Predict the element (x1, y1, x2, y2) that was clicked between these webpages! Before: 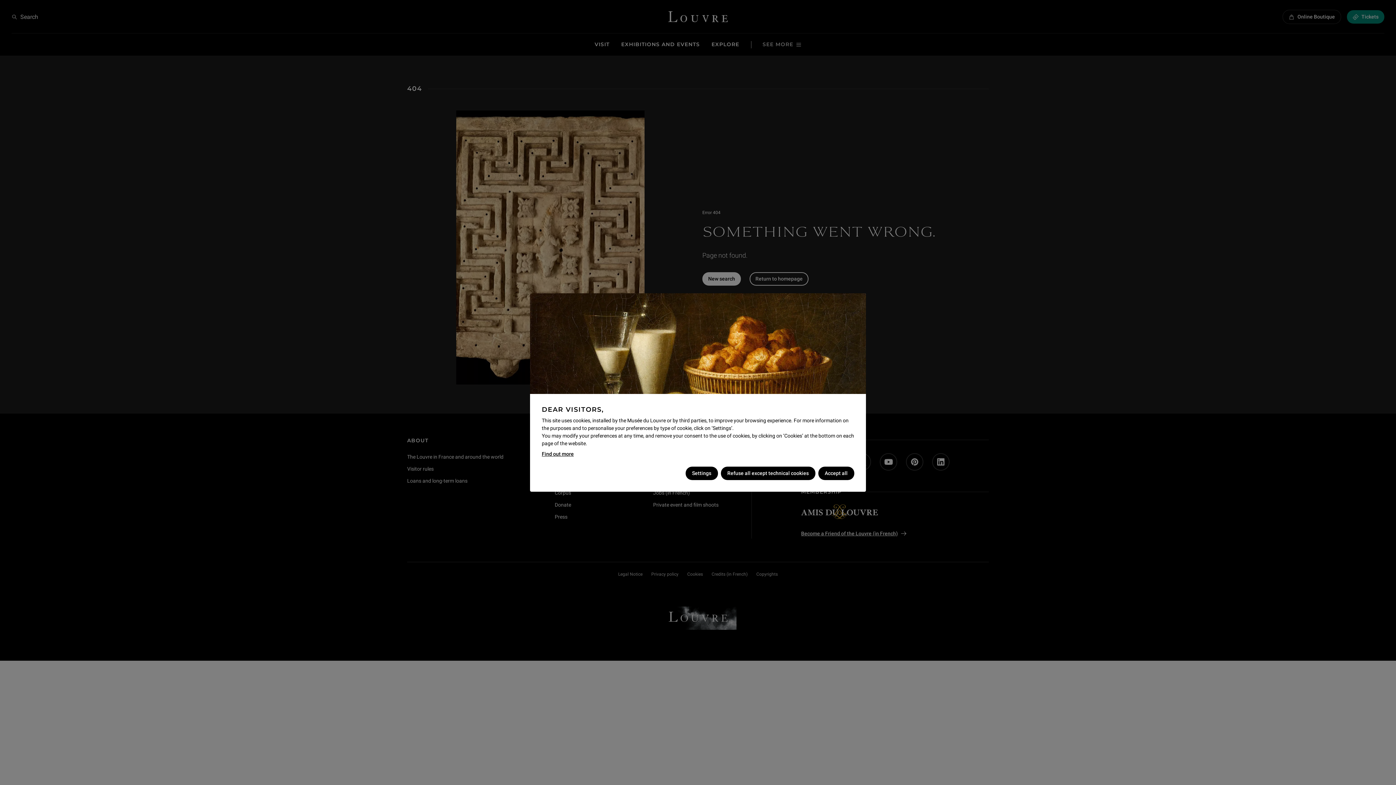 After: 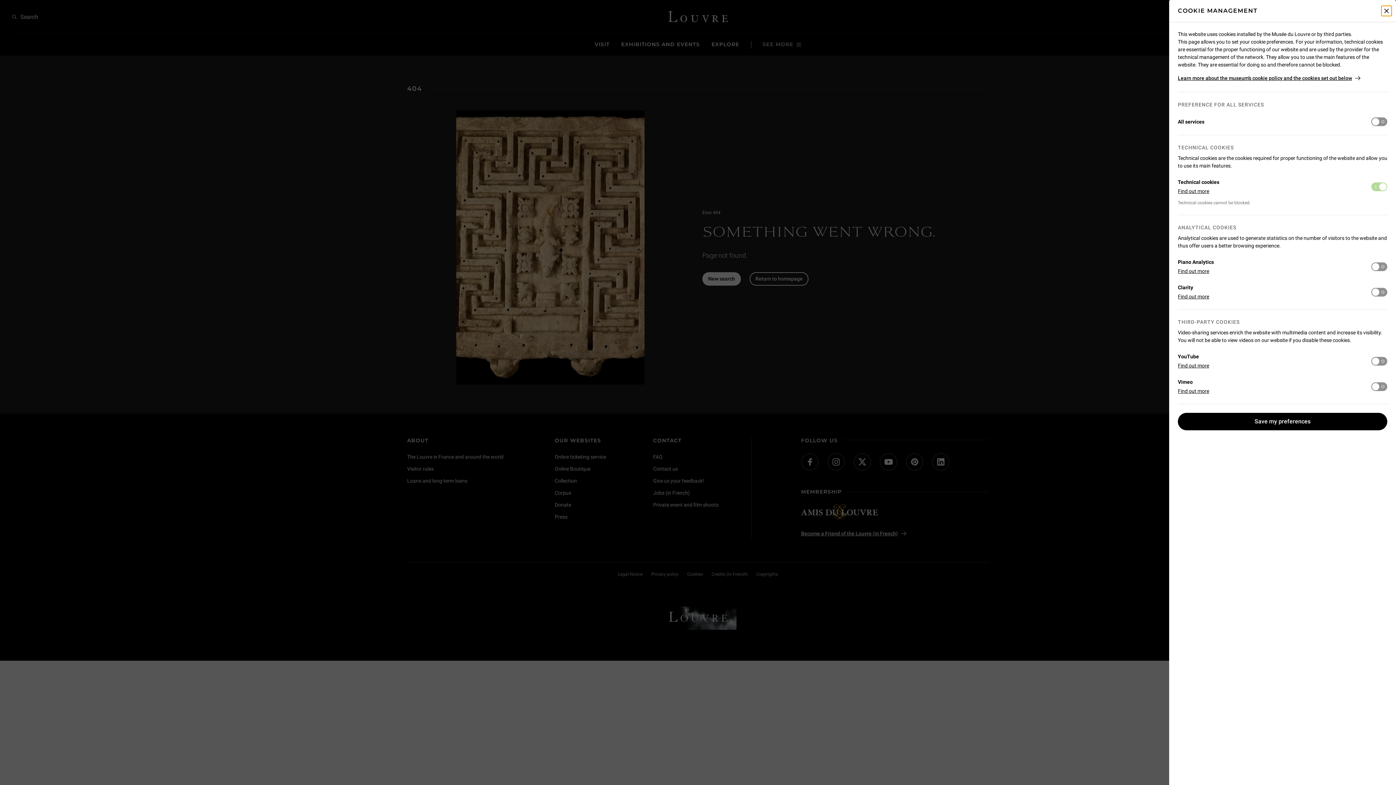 Action: label: Settings bbox: (685, 466, 718, 480)